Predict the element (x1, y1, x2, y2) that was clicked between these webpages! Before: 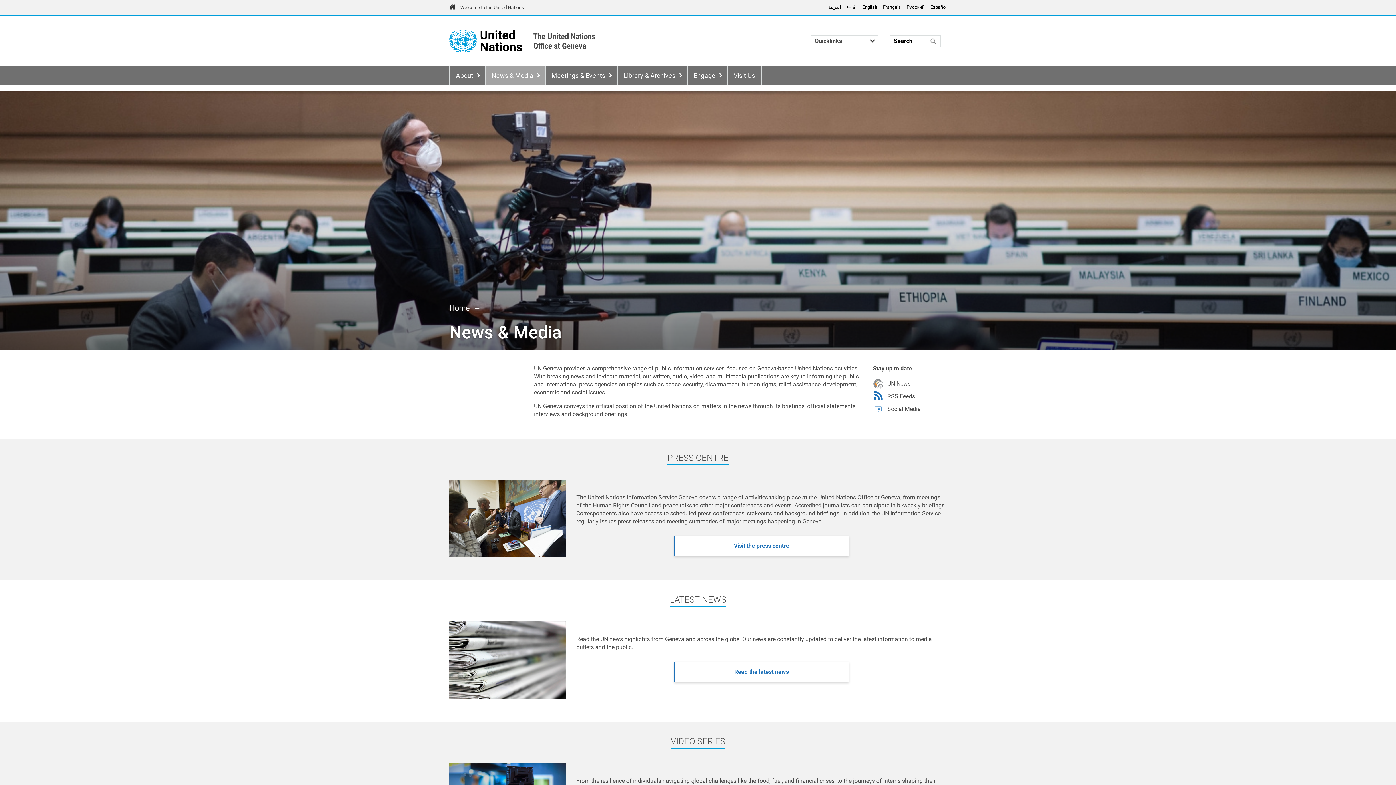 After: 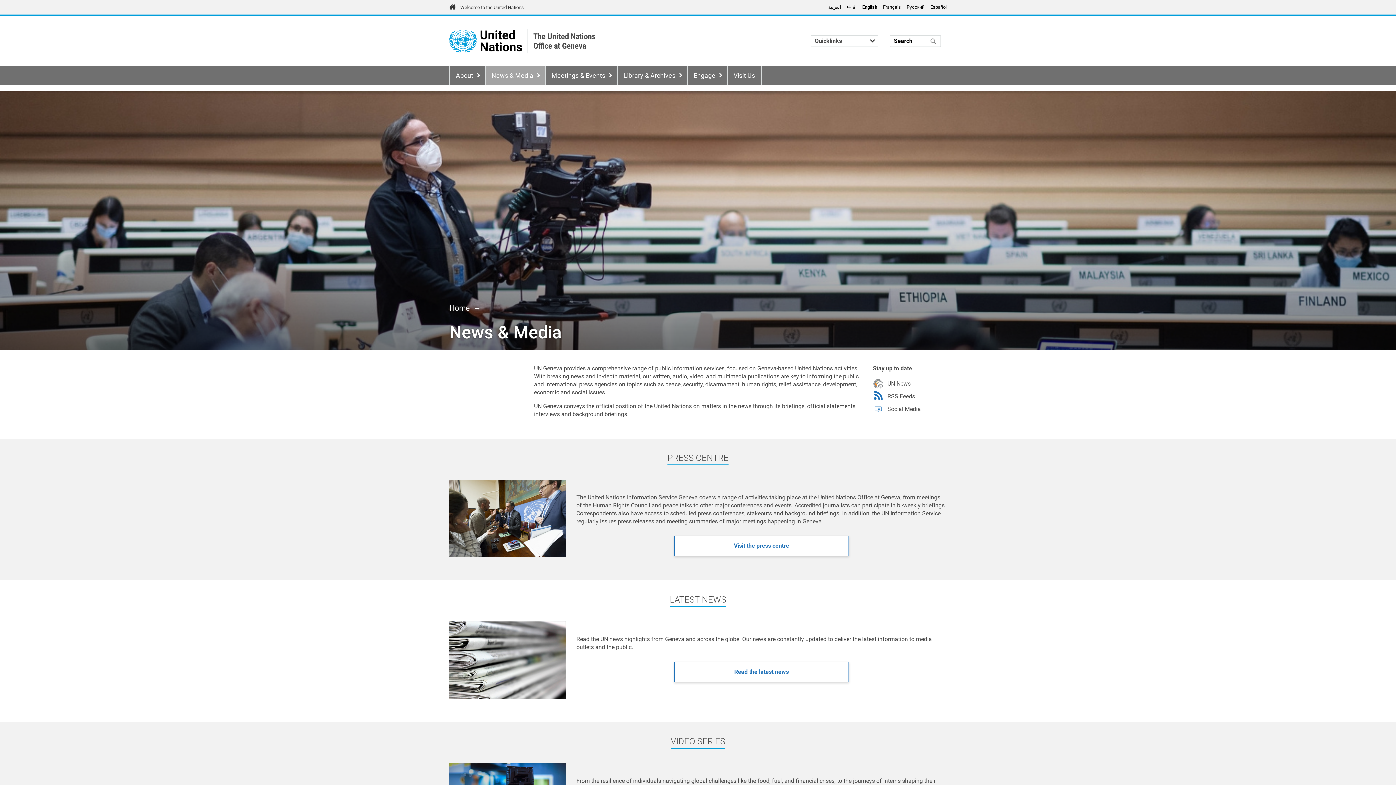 Action: bbox: (862, 4, 877, 9) label: English